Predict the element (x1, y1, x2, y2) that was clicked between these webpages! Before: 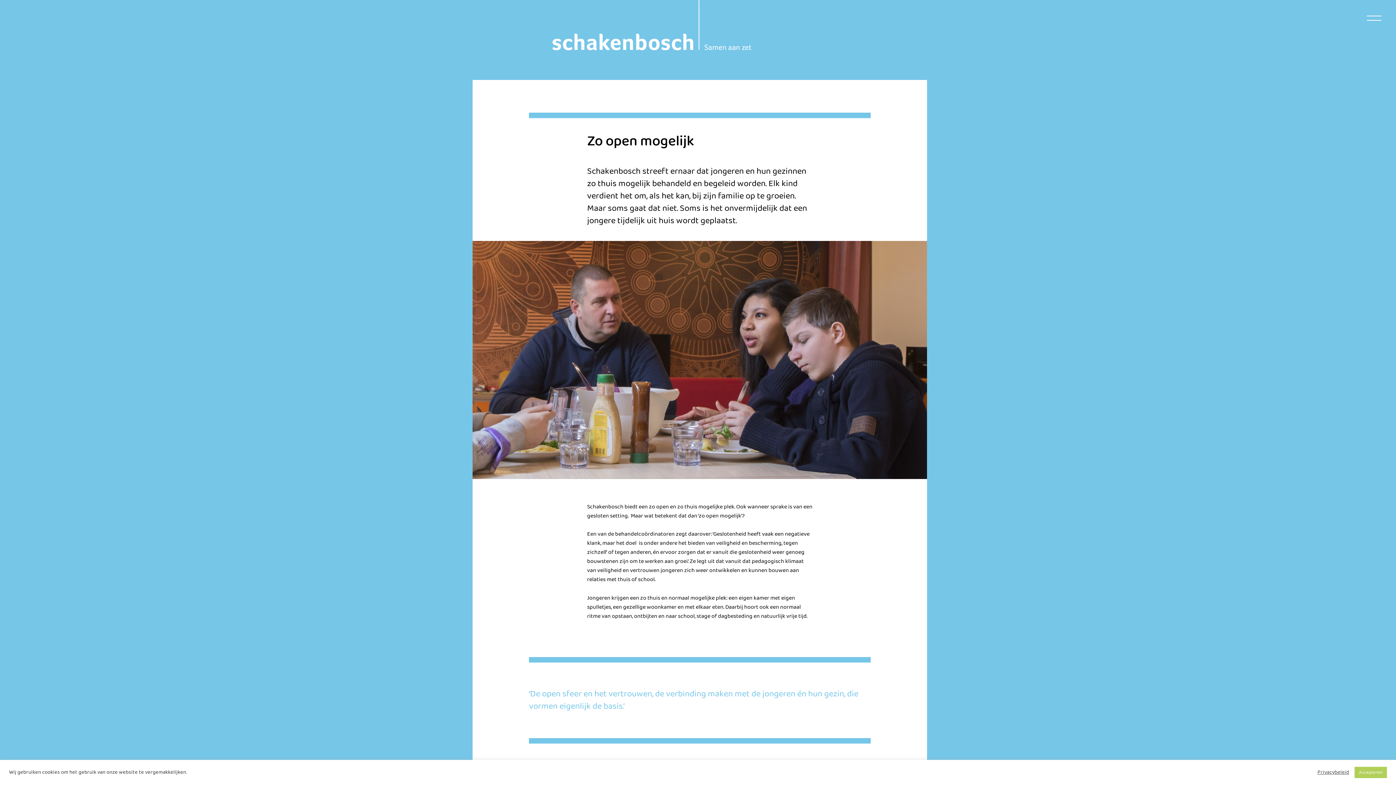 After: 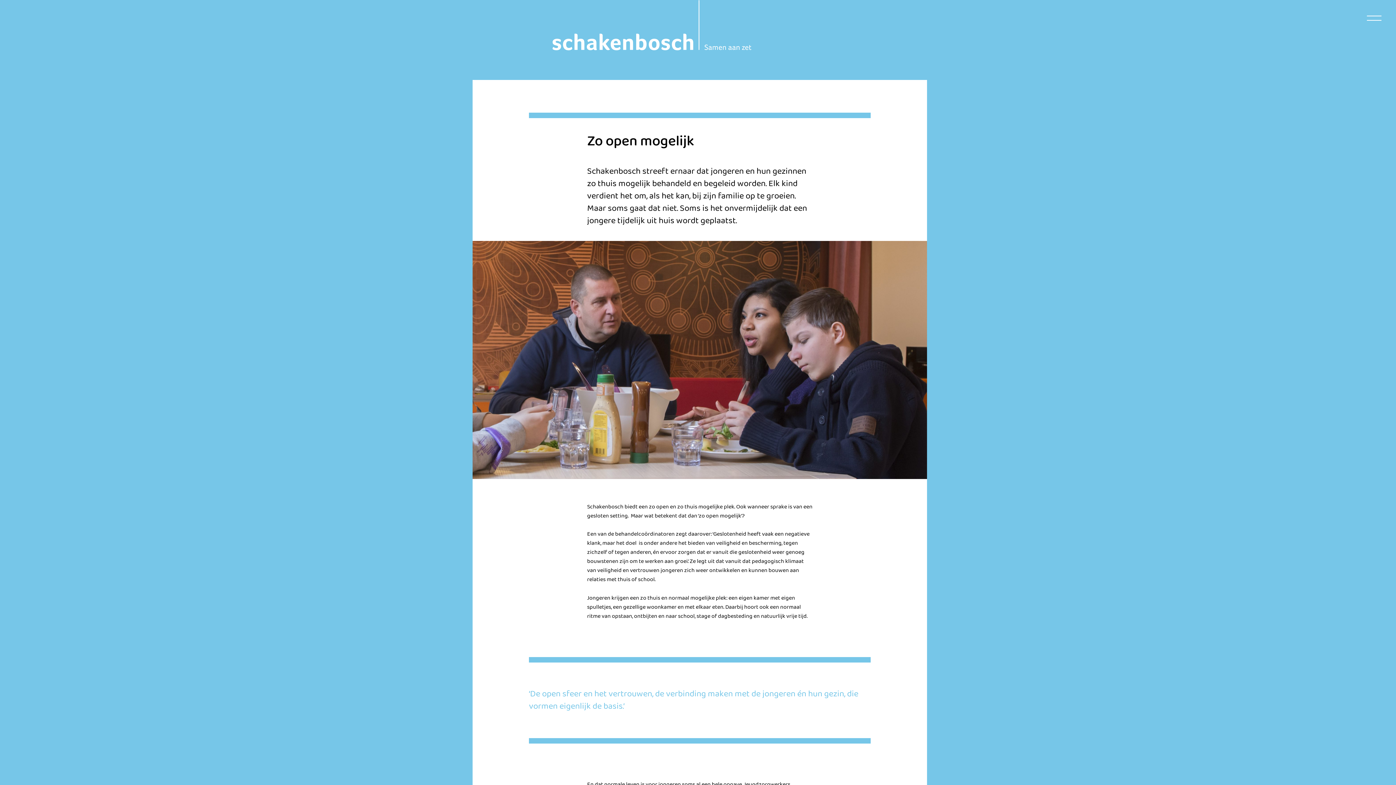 Action: bbox: (1354, 767, 1387, 778) label: Accepteren